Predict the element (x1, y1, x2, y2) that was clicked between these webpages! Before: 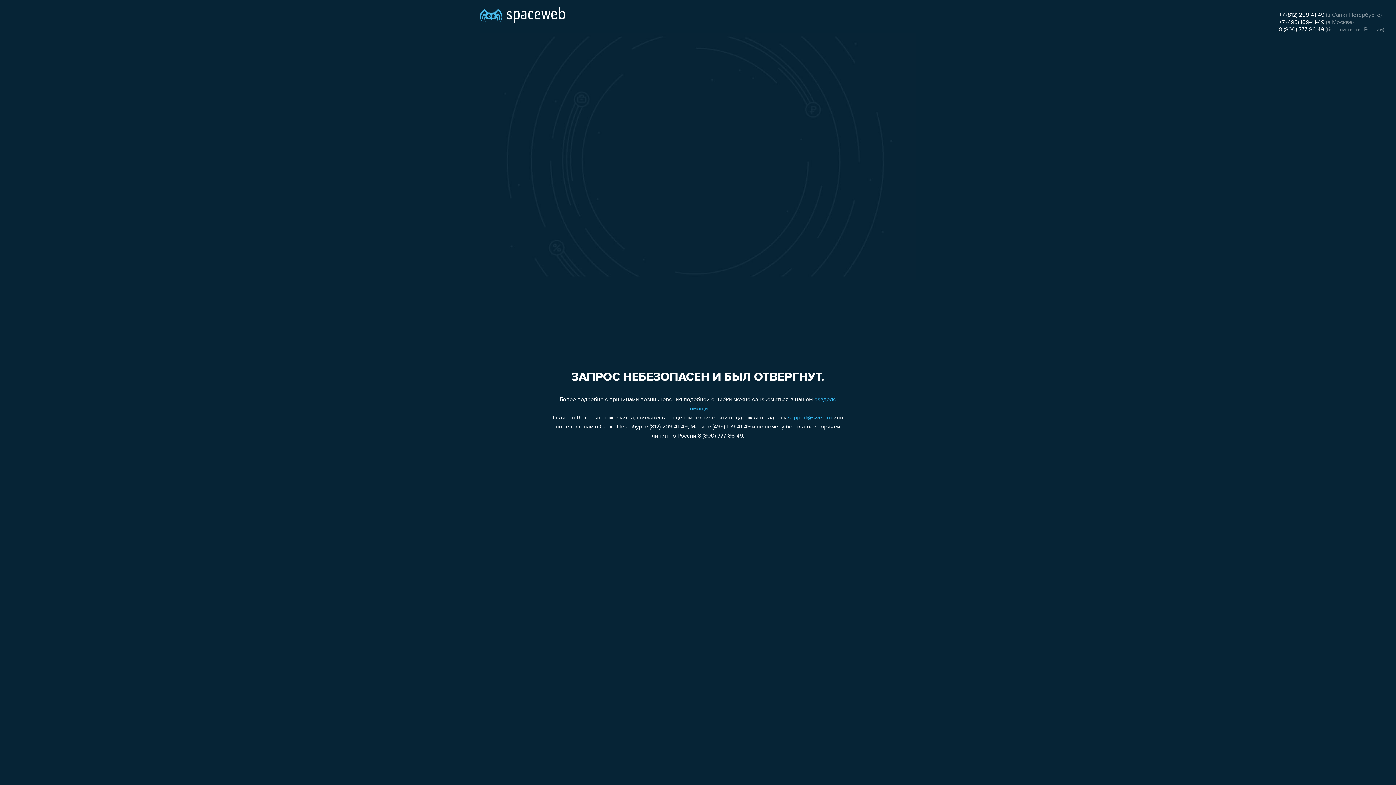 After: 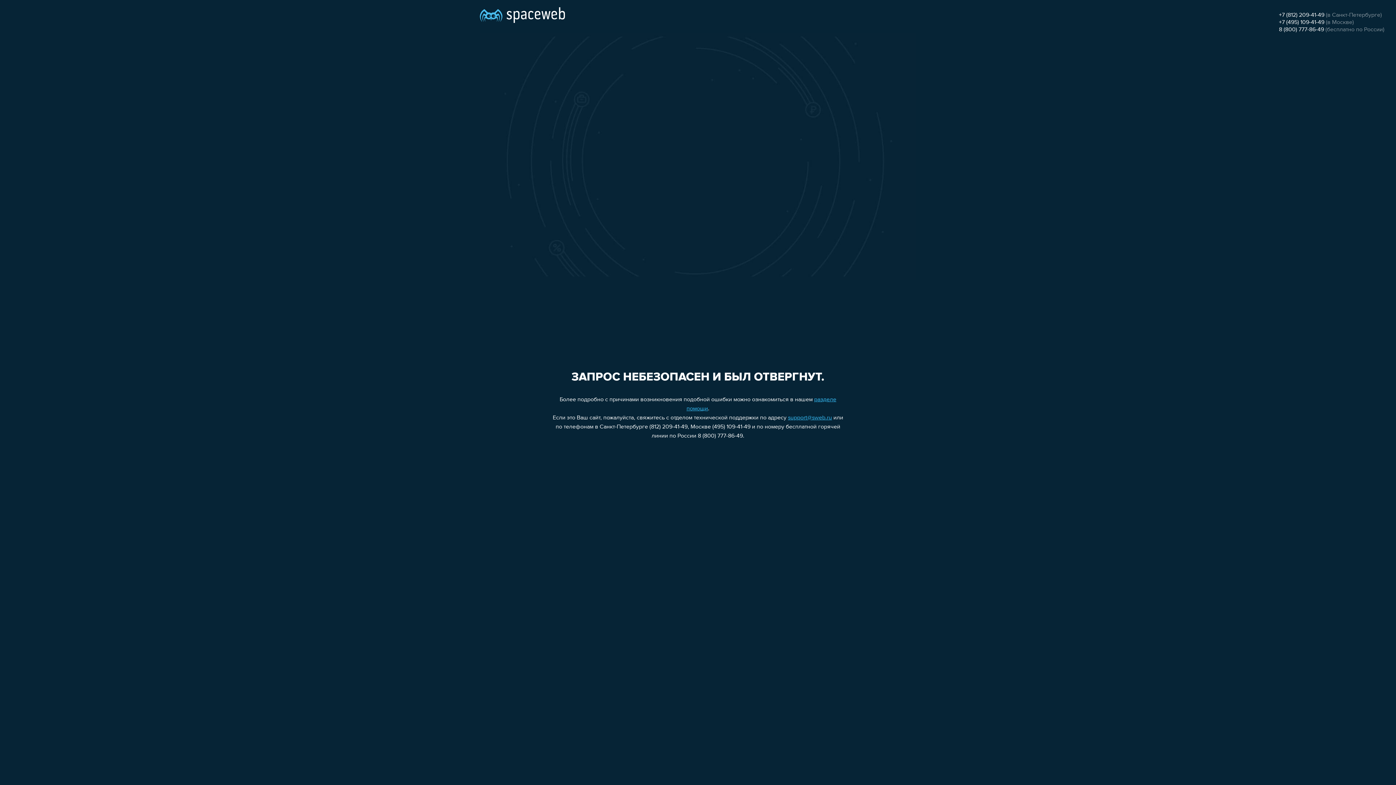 Action: label: +7 (495) 109-41-49 bbox: (1279, 19, 1324, 25)